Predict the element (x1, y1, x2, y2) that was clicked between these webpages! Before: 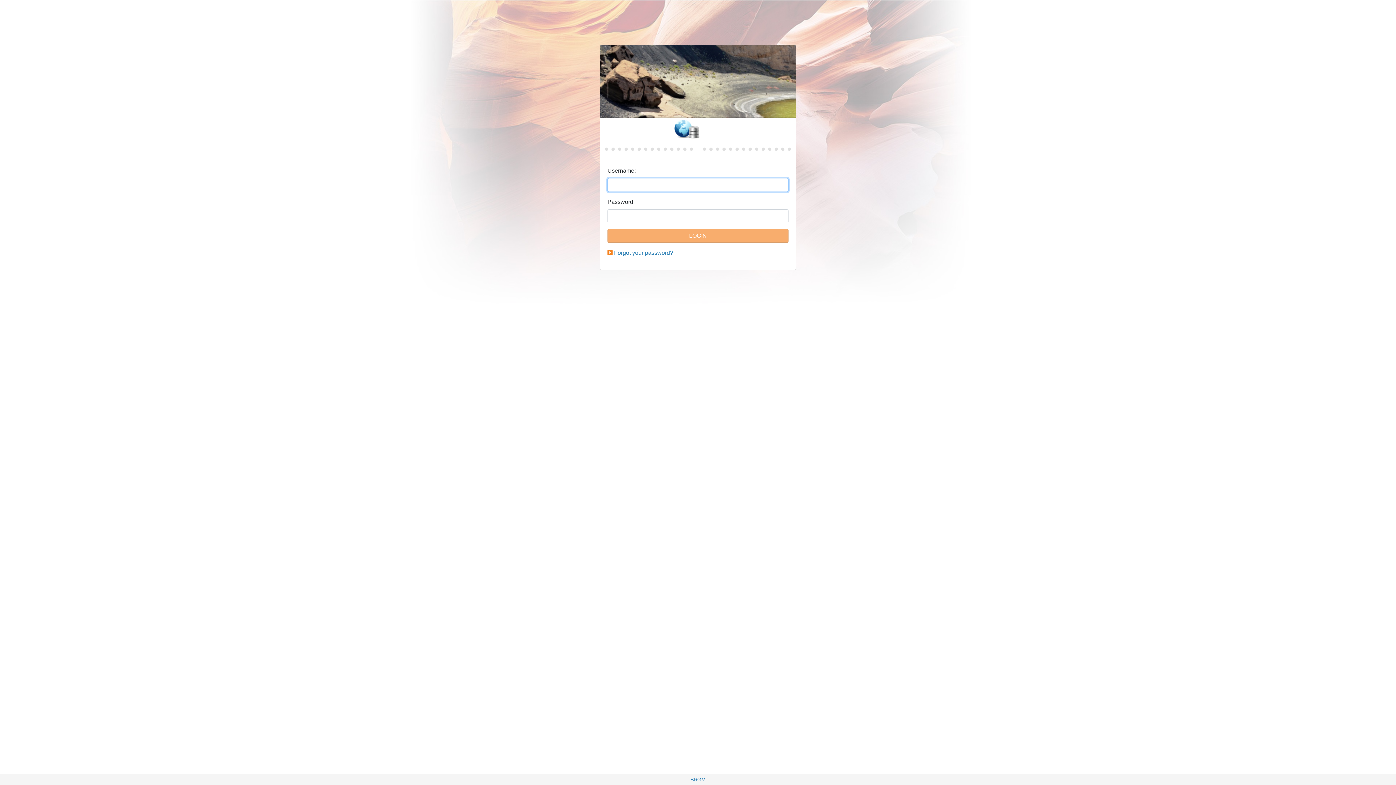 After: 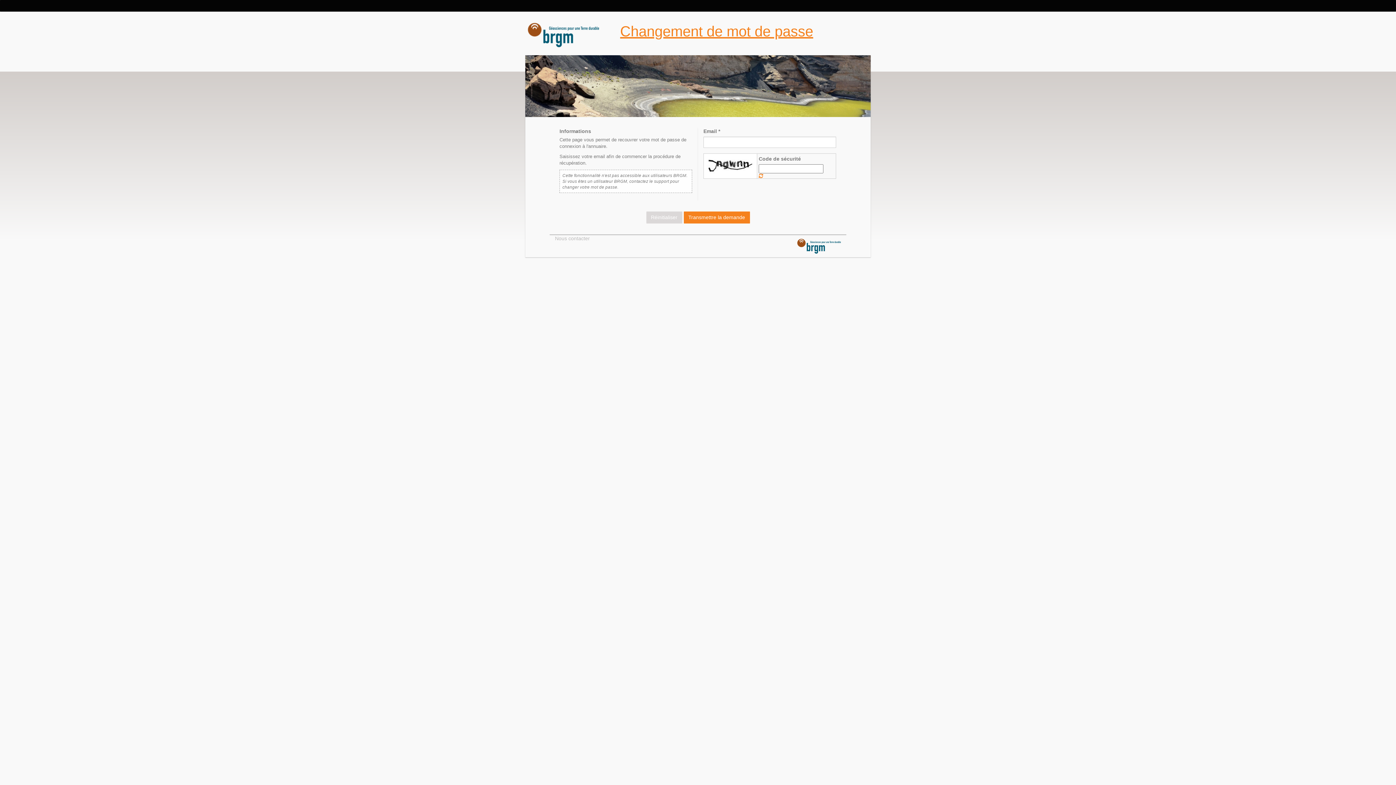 Action: label: Forgot your password? bbox: (614, 249, 673, 256)